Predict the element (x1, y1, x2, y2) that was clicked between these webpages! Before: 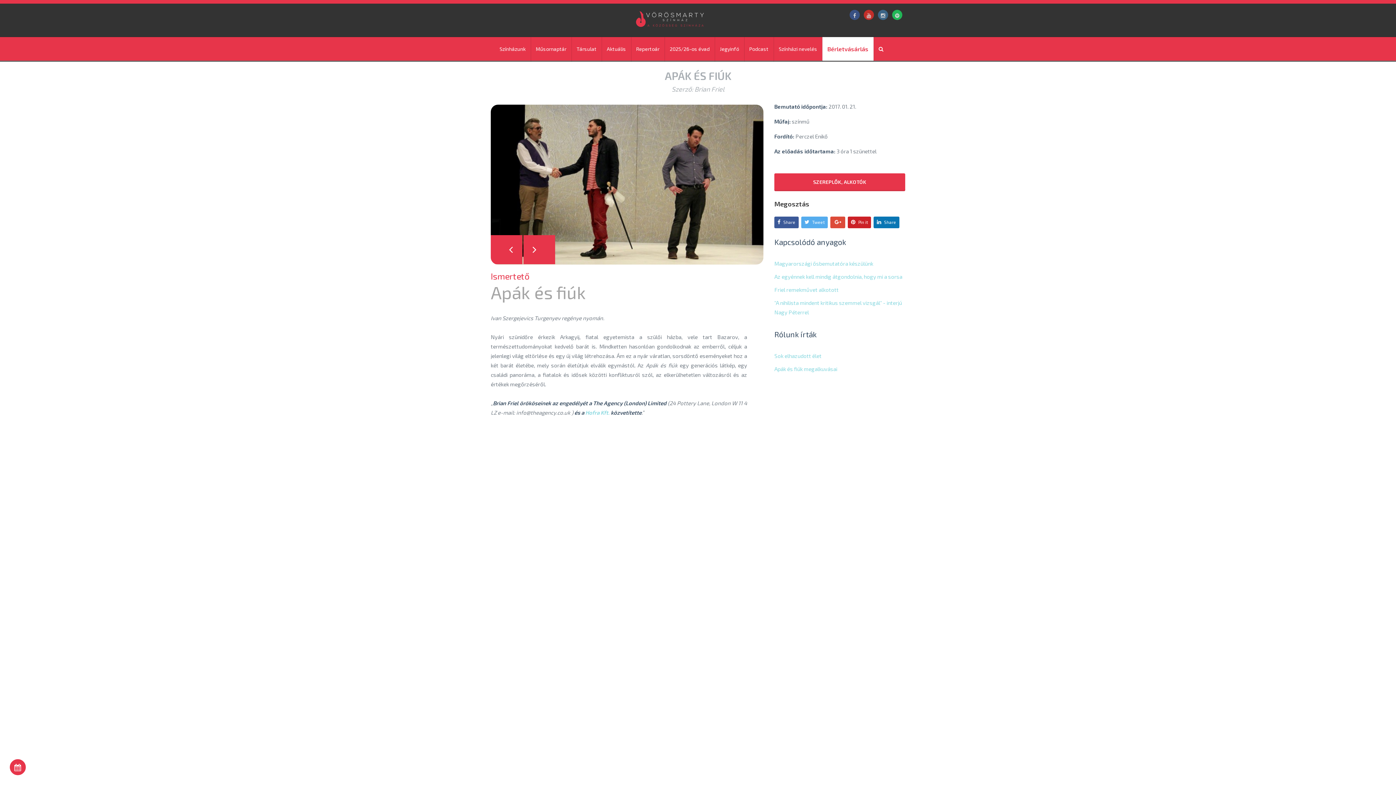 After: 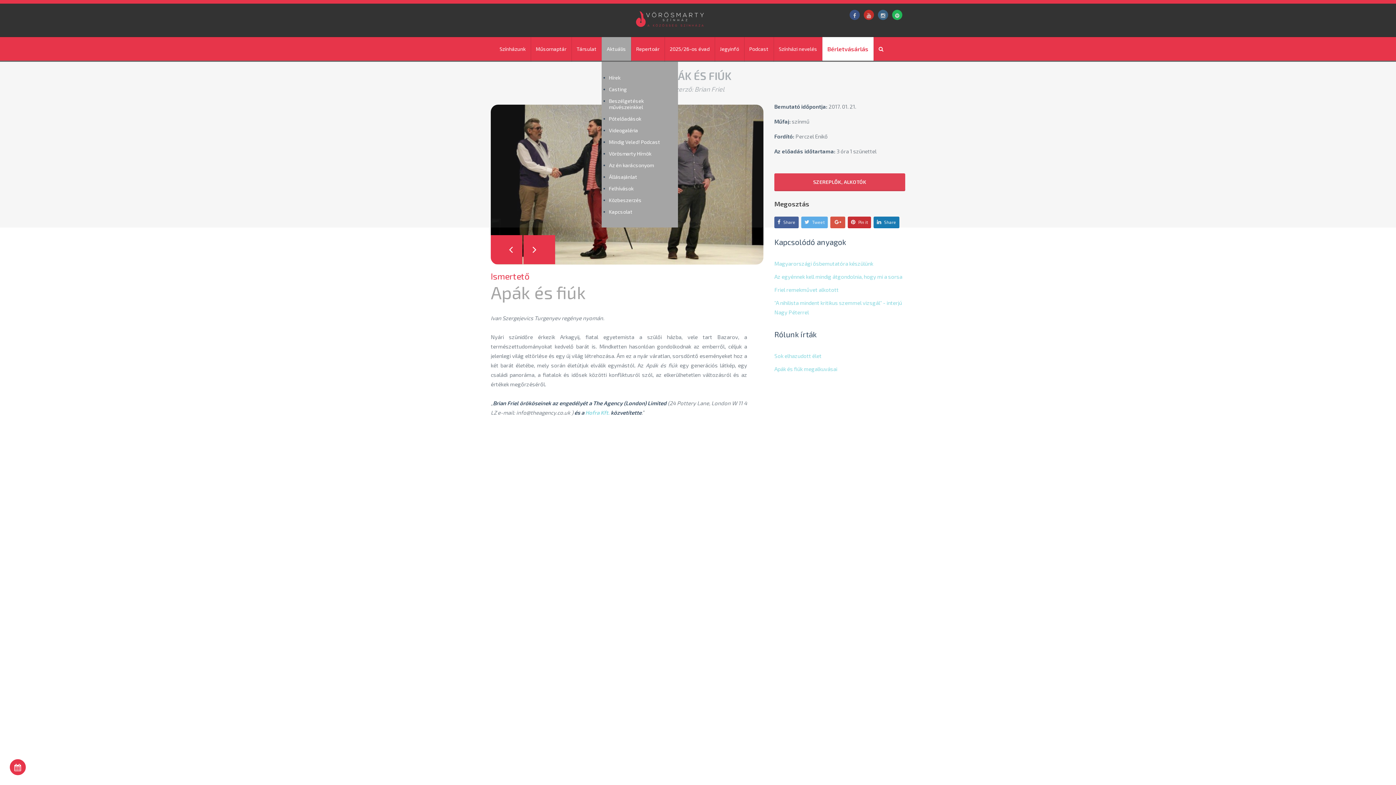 Action: label: Aktuális bbox: (601, 37, 631, 60)